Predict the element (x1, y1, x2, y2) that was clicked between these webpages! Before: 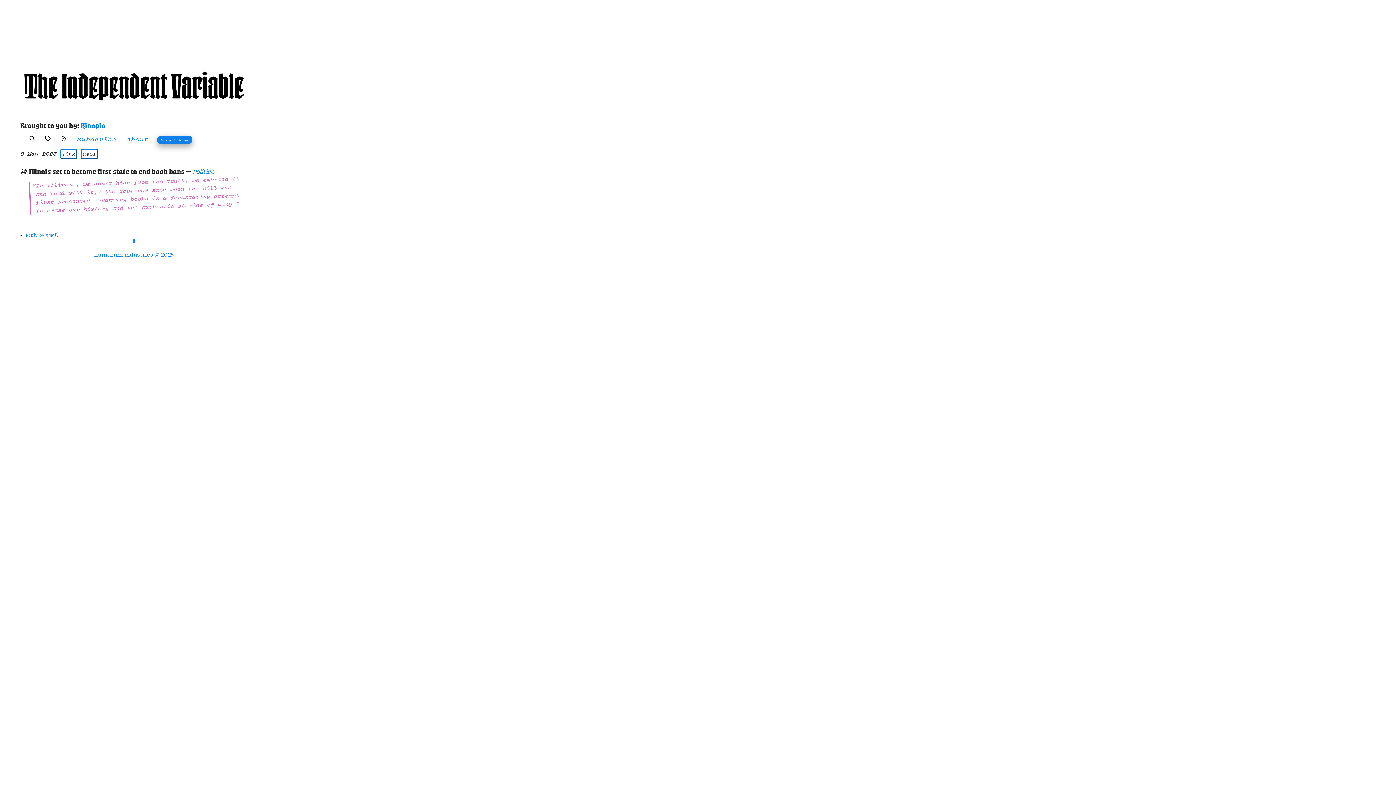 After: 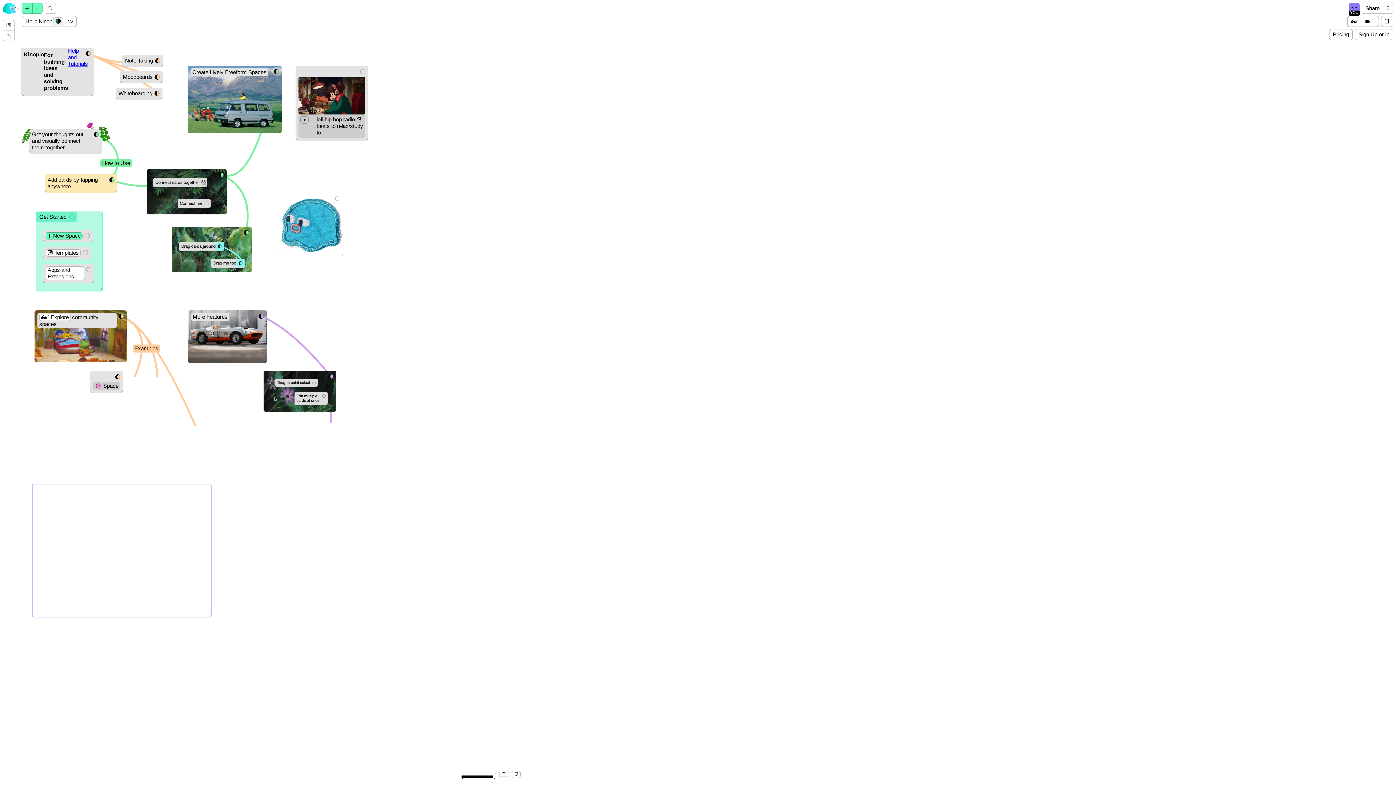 Action: bbox: (80, 121, 105, 130) label: Kinopio